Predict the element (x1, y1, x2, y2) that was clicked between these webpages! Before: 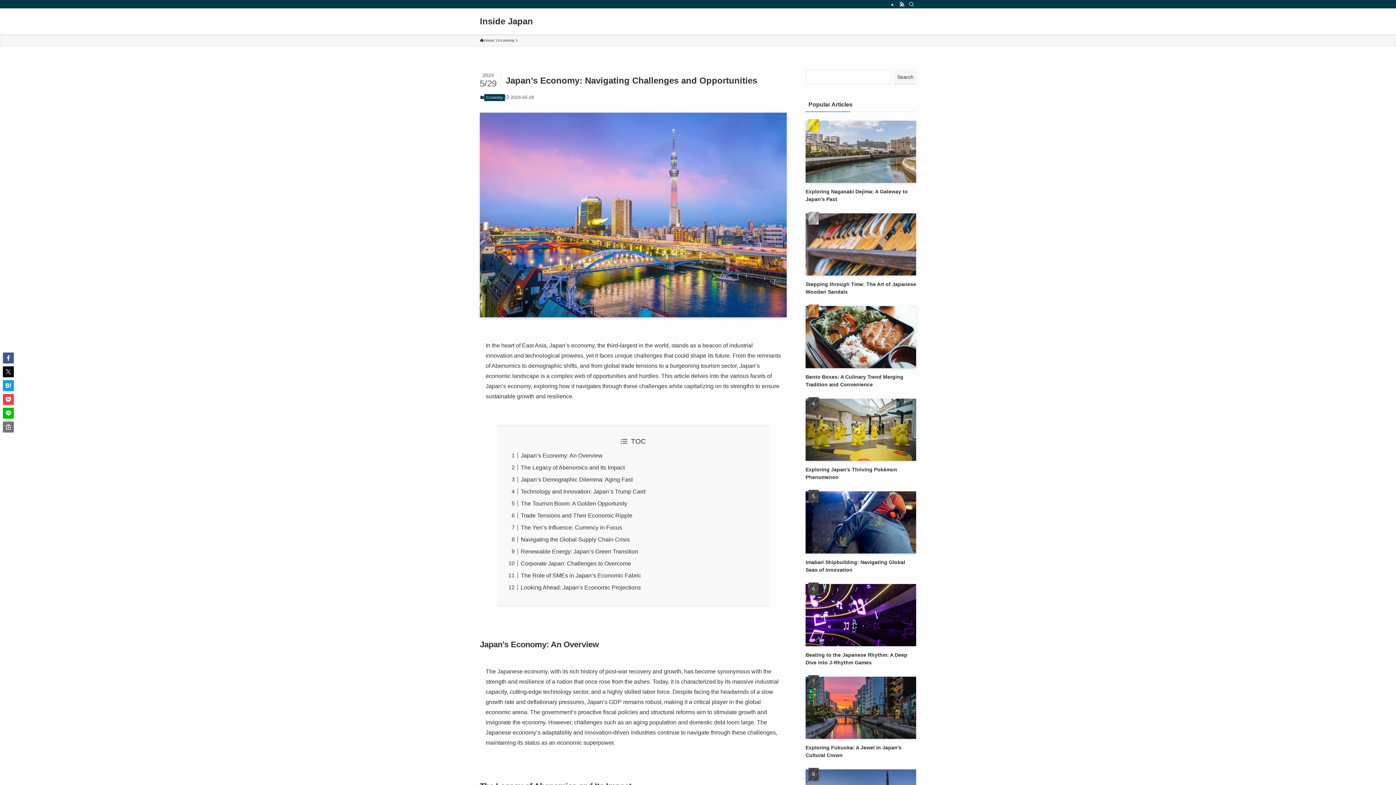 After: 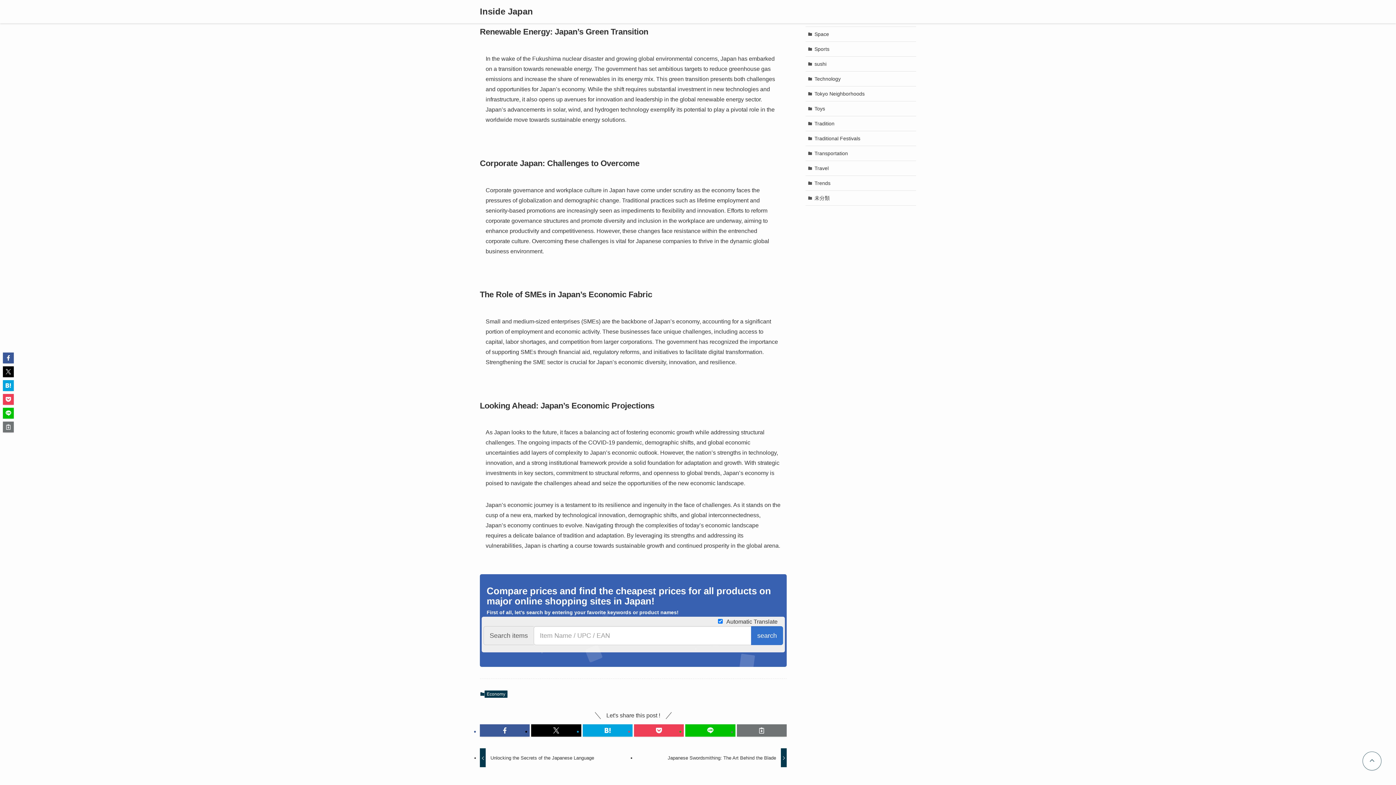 Action: bbox: (520, 548, 638, 554) label: Renewable Energy: Japan’s Green Transition